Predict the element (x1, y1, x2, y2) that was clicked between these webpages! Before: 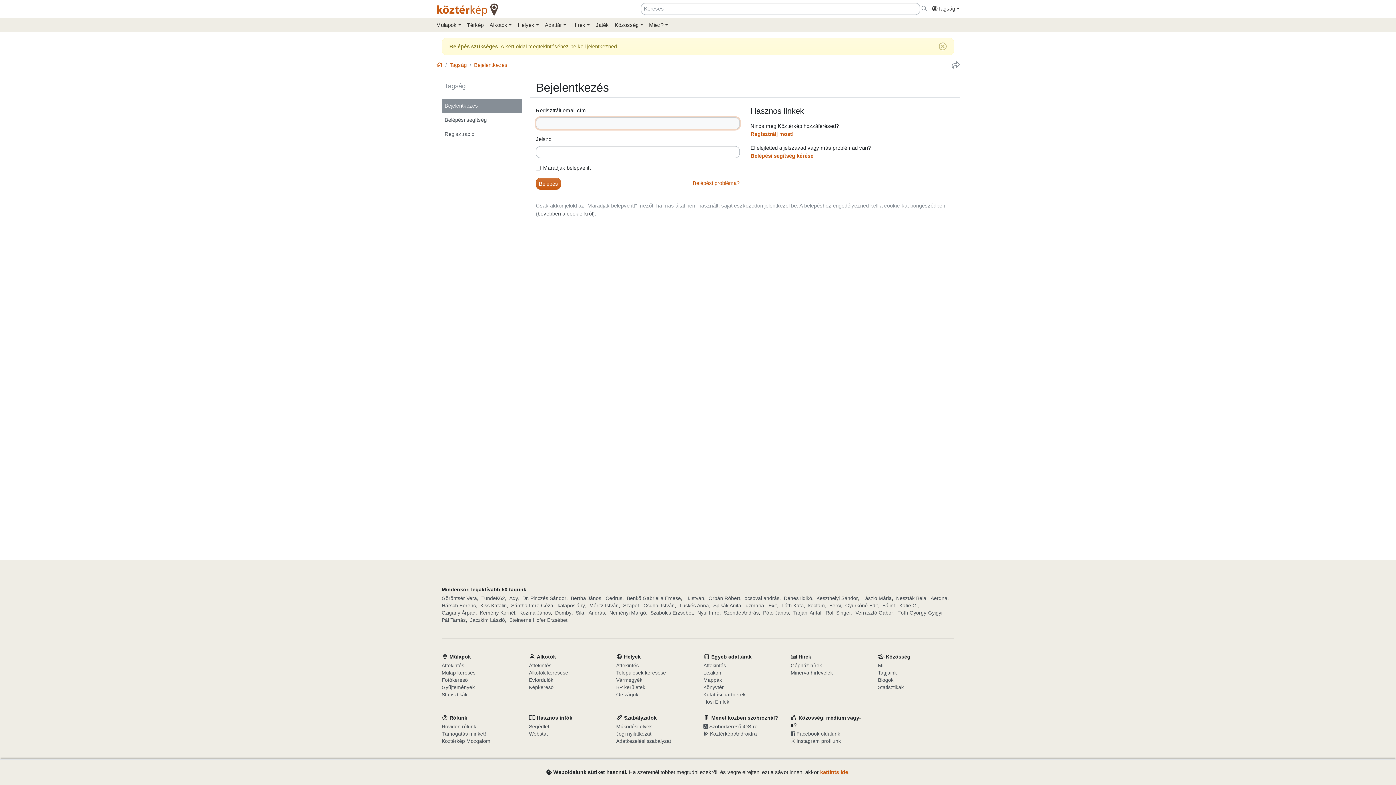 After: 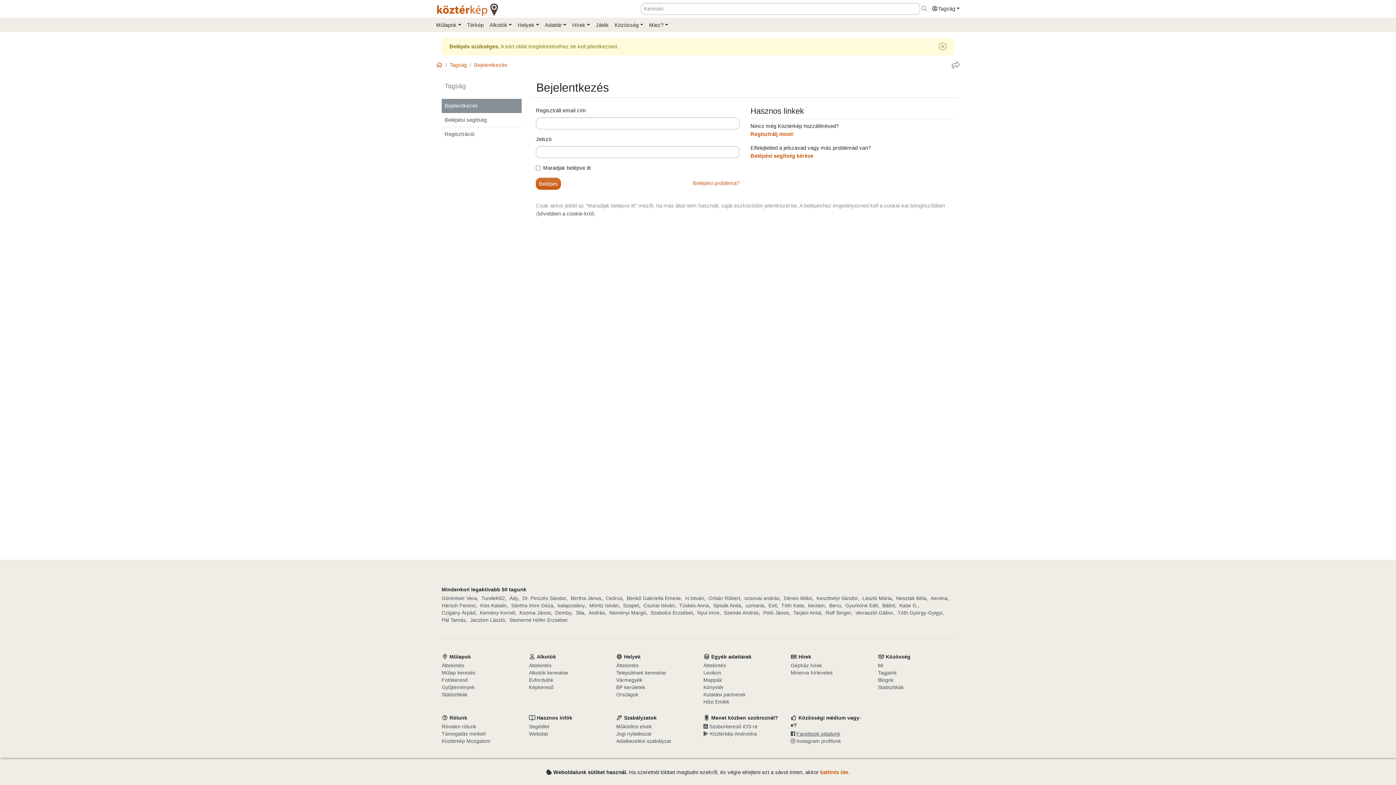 Action: label: Facebook oldalunk bbox: (790, 731, 840, 737)